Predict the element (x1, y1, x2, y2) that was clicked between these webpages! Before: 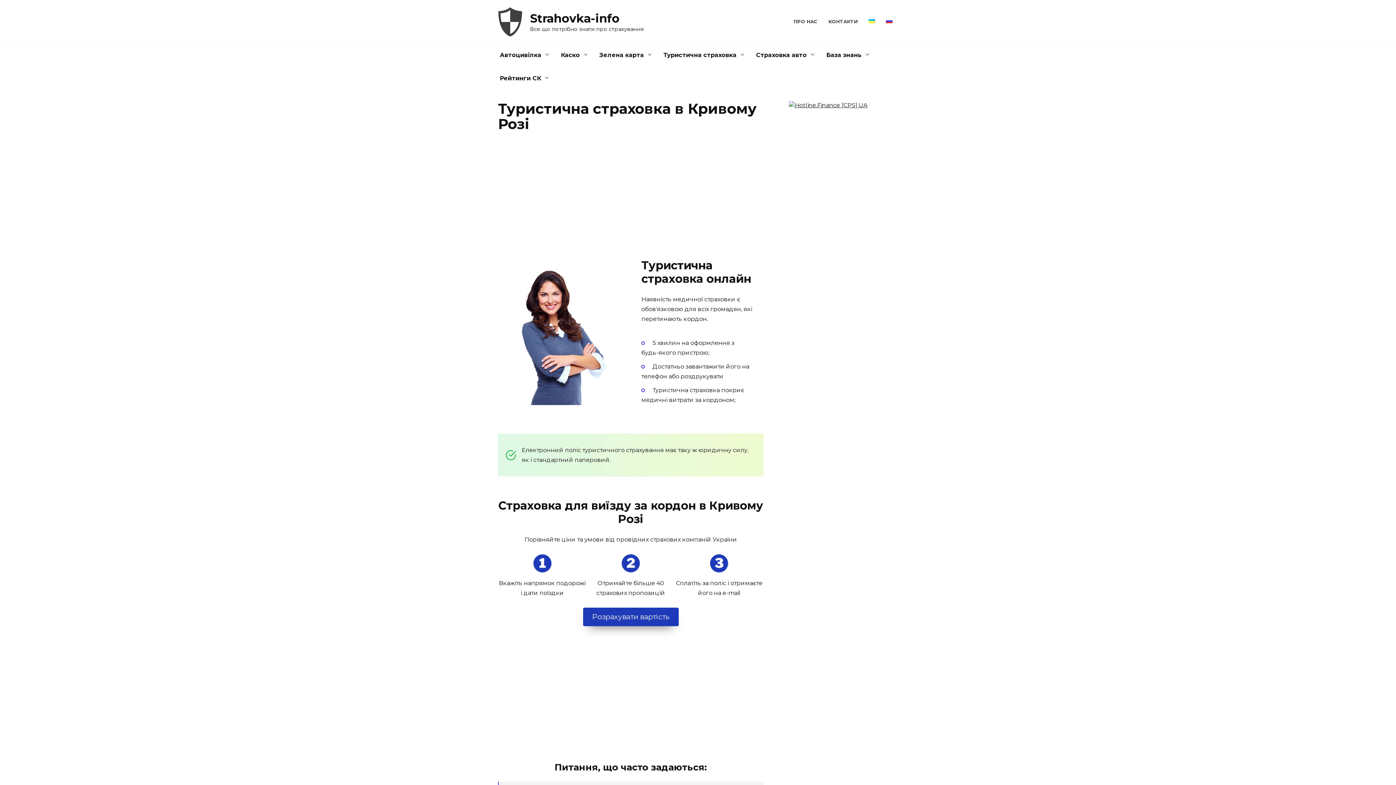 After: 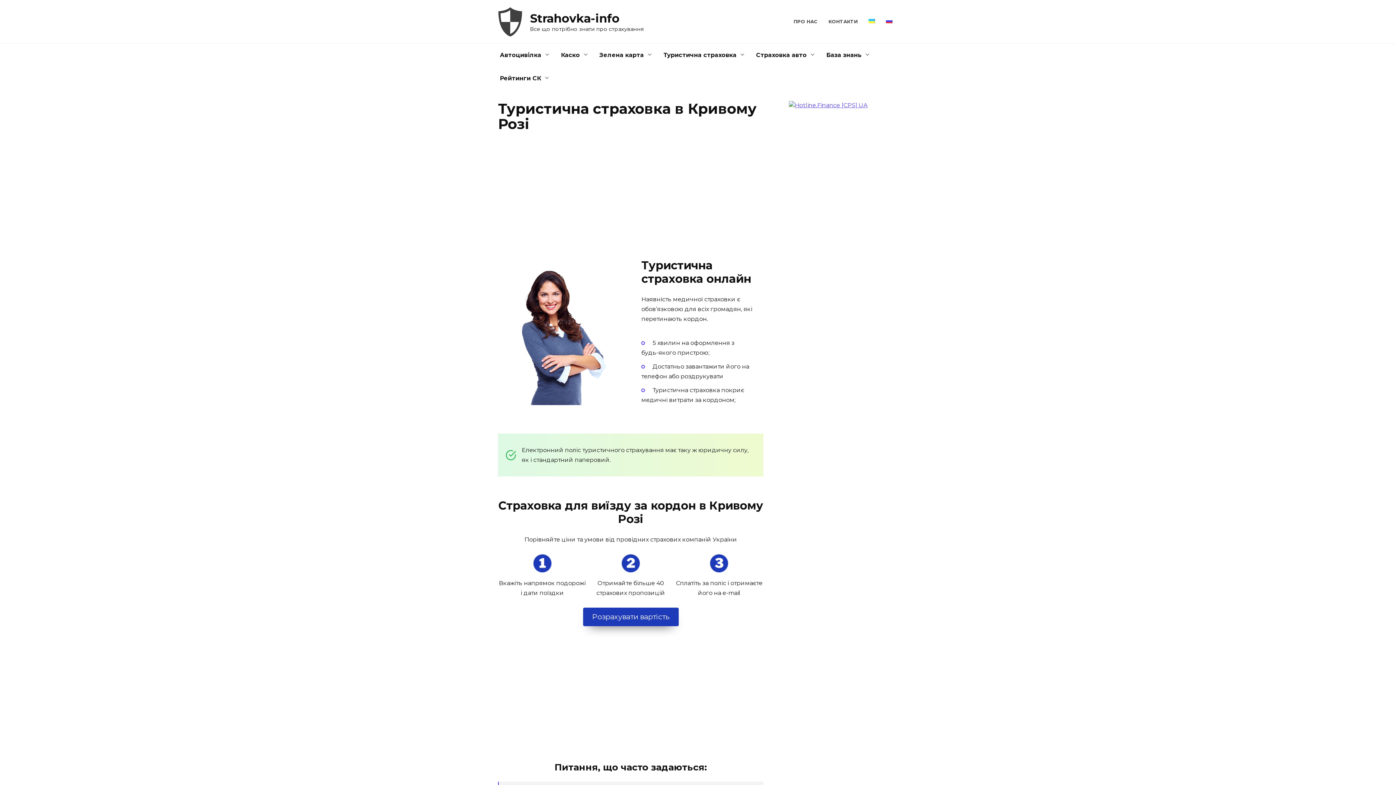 Action: bbox: (789, 101, 867, 108)